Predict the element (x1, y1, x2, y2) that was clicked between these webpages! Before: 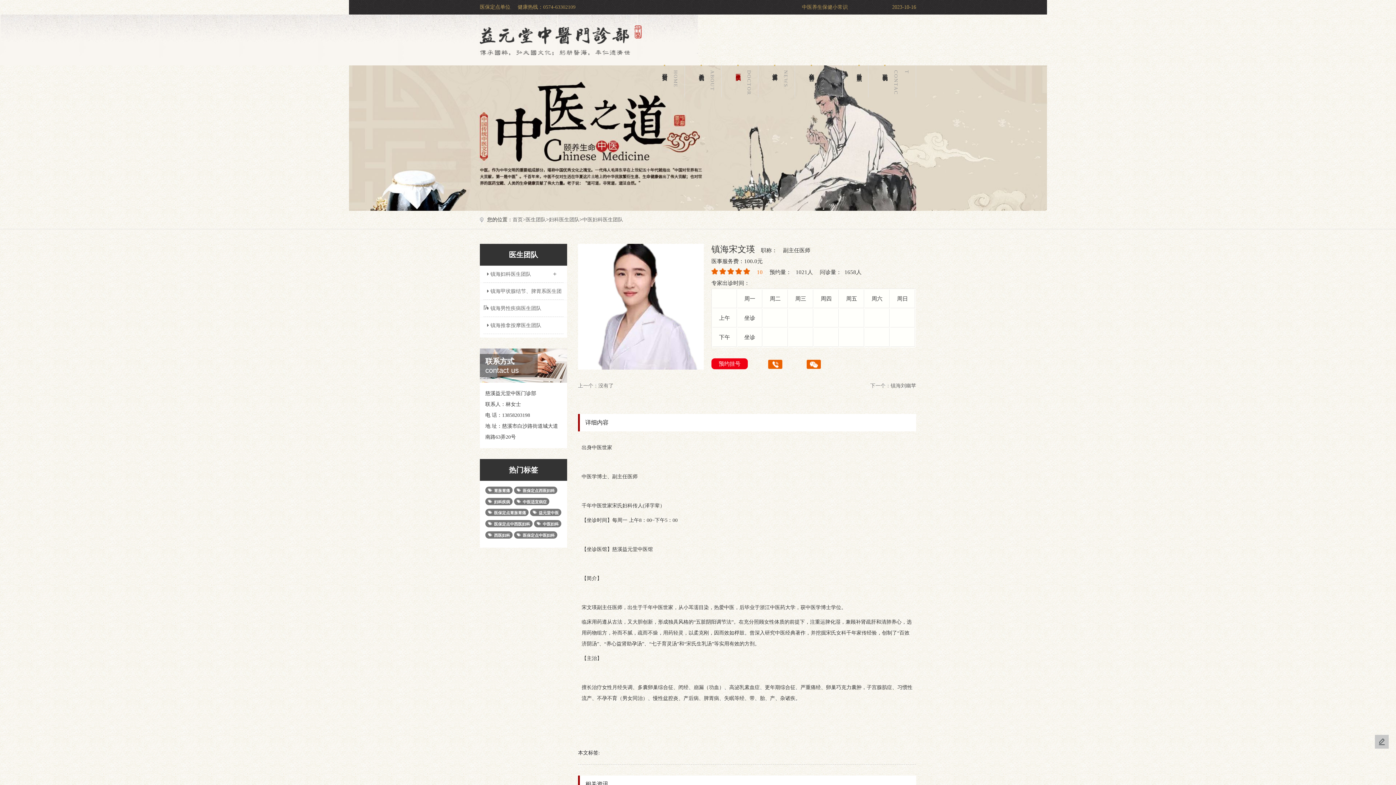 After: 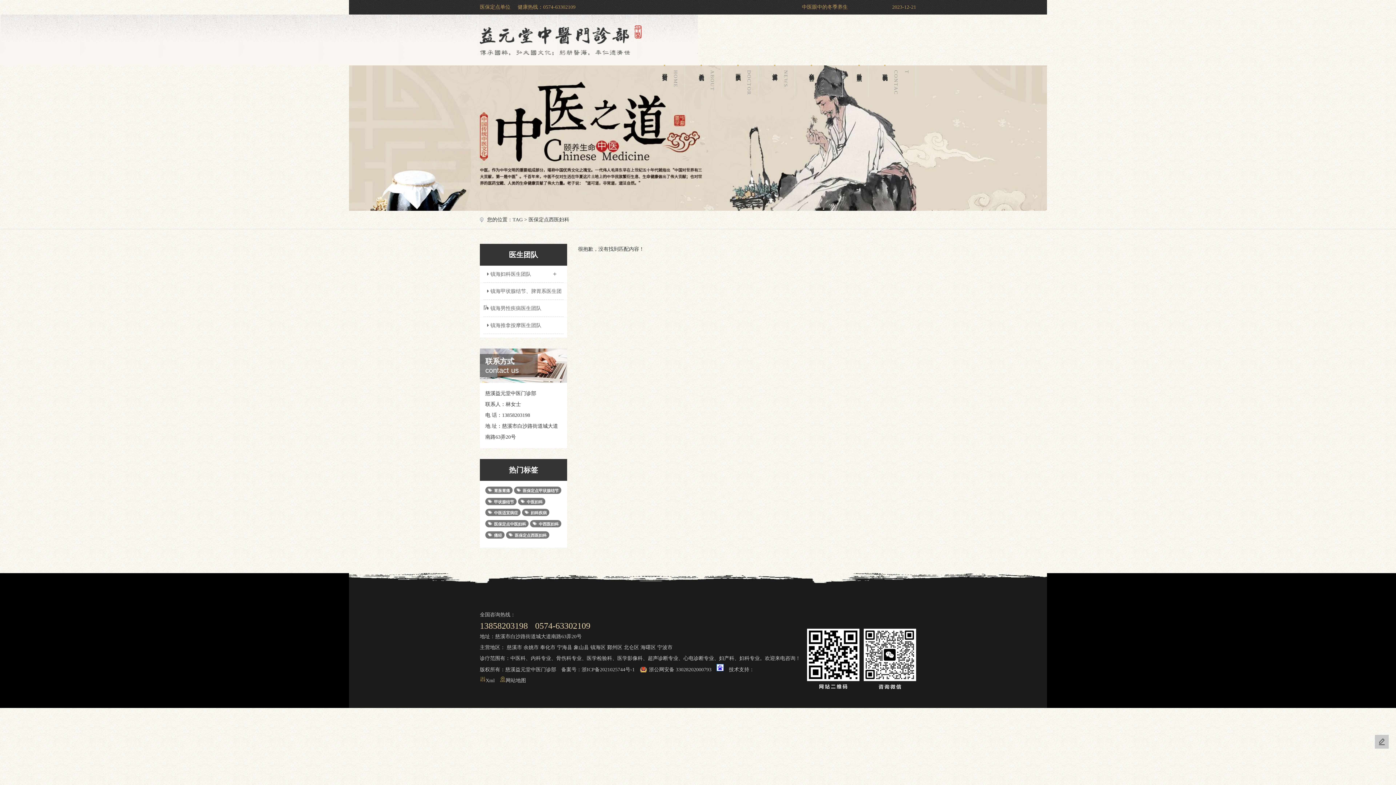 Action: label: 医保定点西医妇科 bbox: (514, 489, 557, 494)